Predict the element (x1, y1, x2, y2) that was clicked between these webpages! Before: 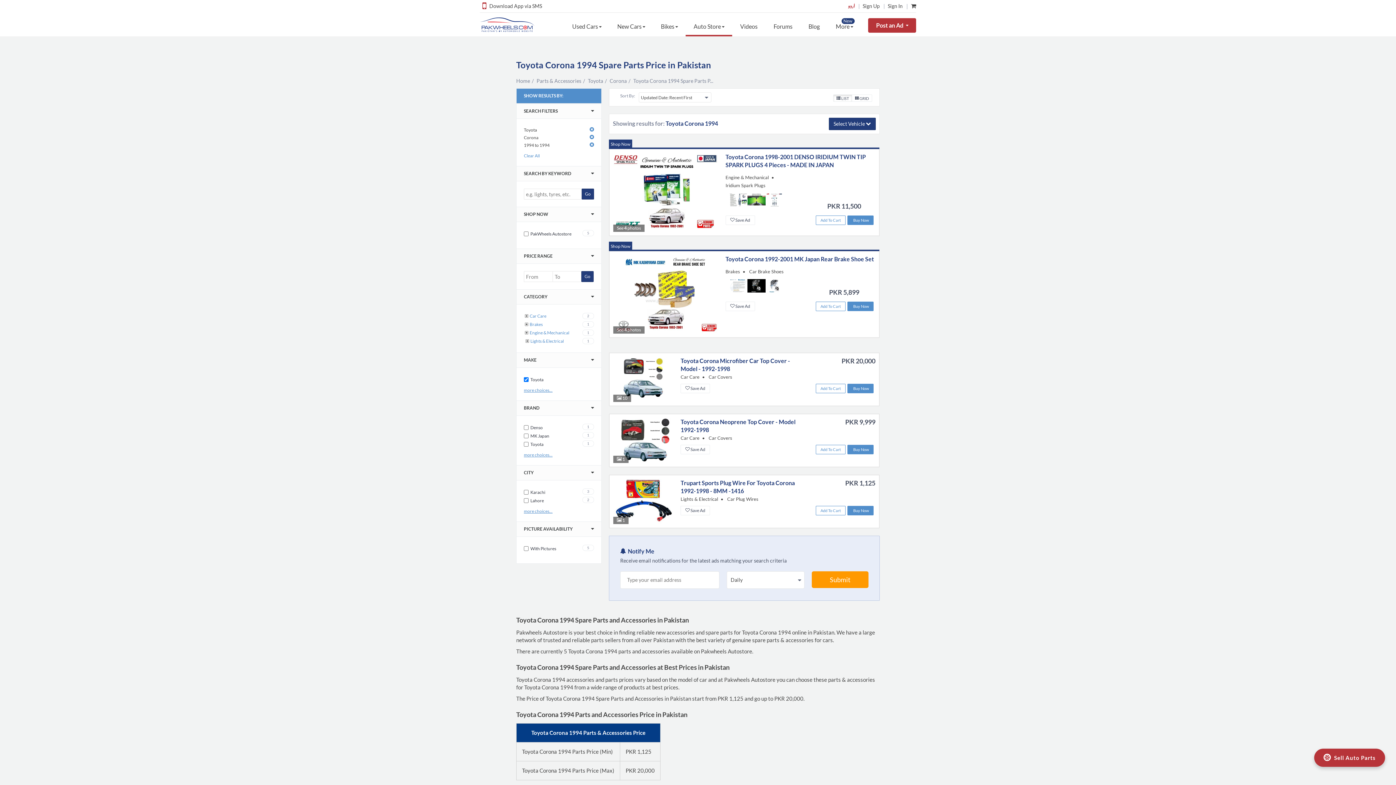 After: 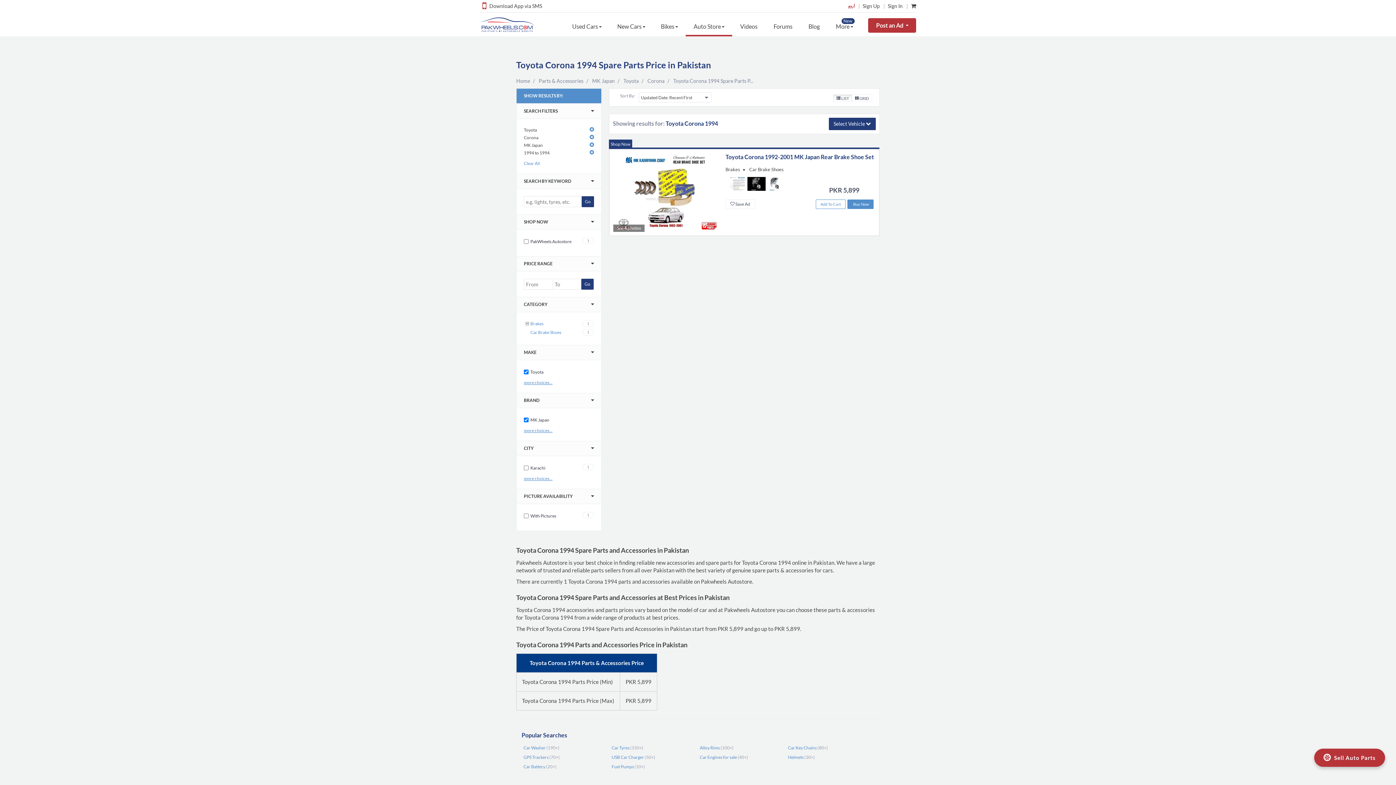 Action: bbox: (524, 433, 549, 438) label:  MK Japan
1